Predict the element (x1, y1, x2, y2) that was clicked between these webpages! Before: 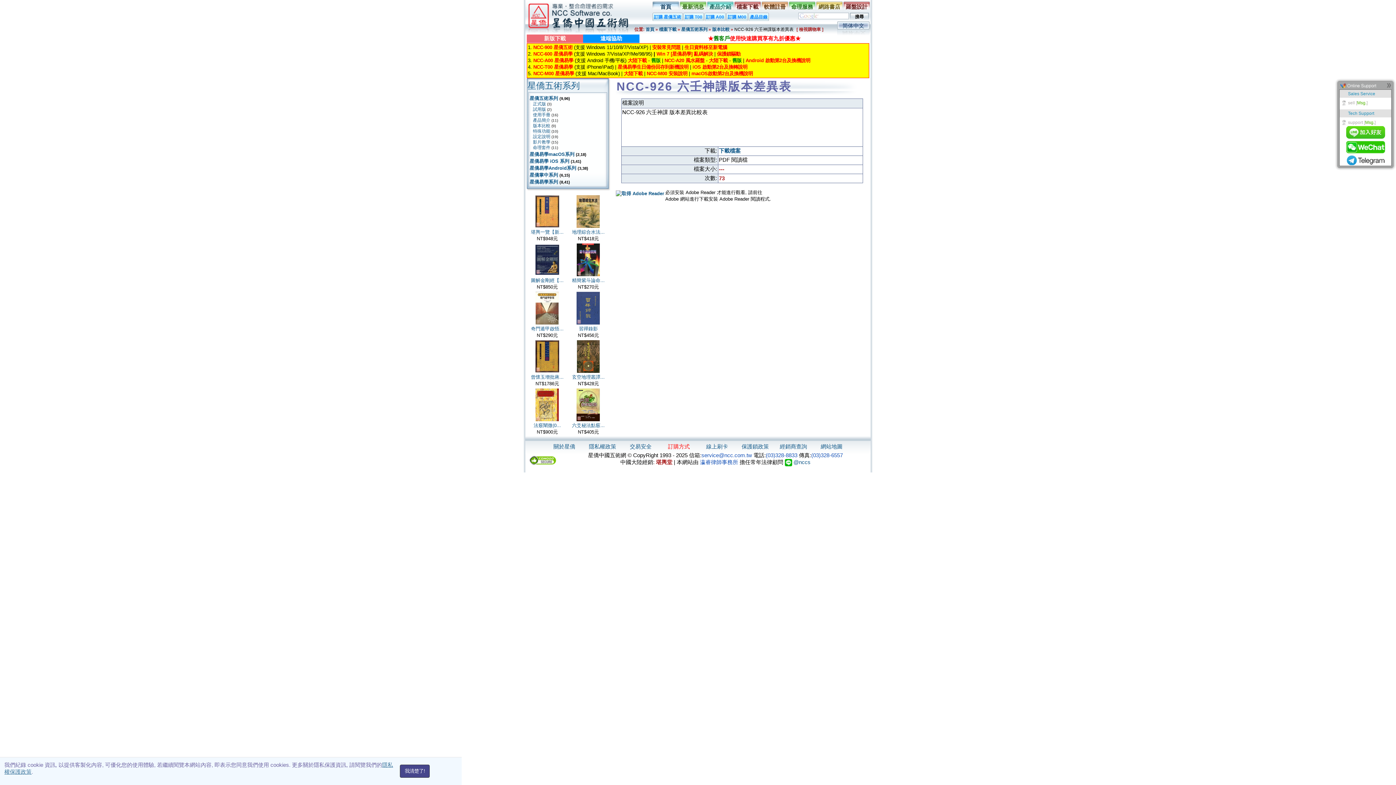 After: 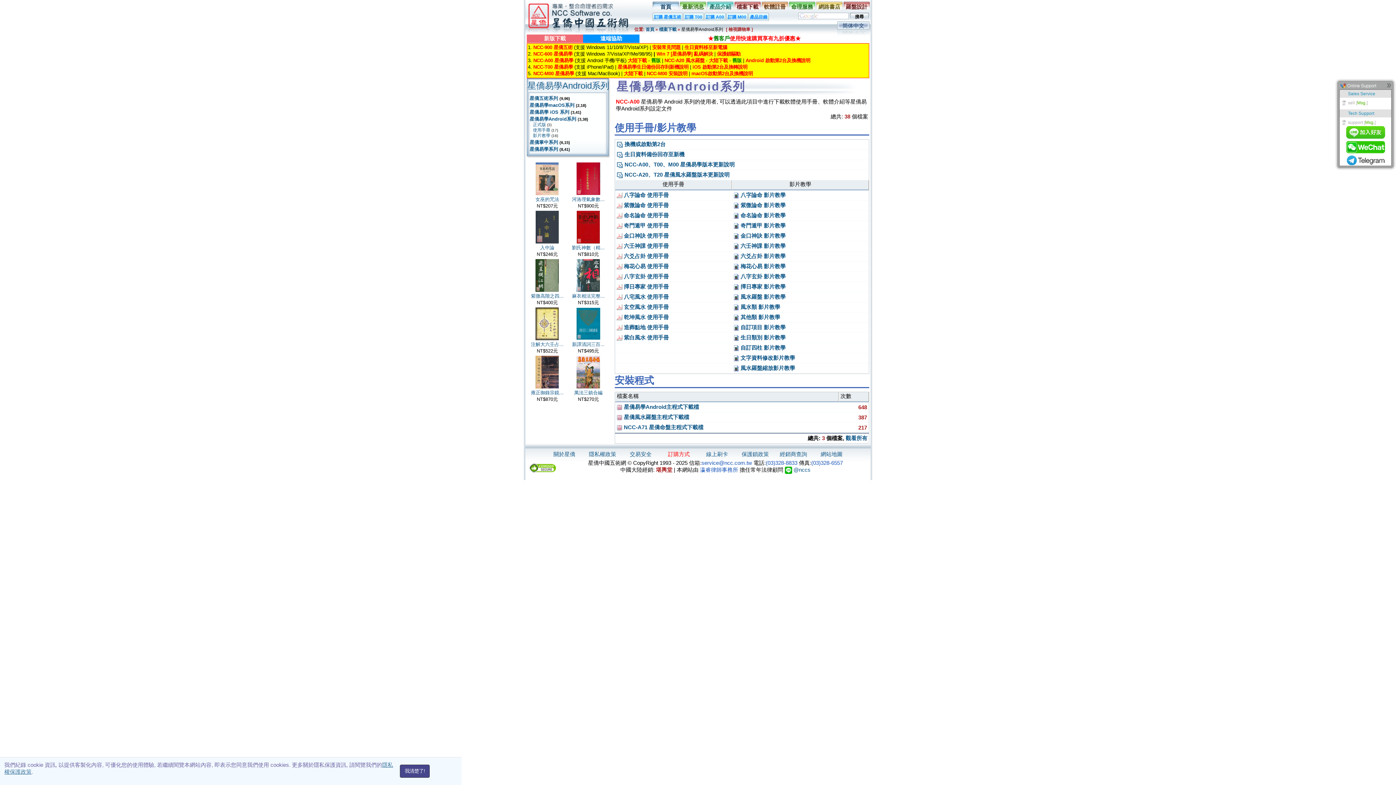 Action: label: 星僑易學Android系列 bbox: (529, 165, 576, 170)